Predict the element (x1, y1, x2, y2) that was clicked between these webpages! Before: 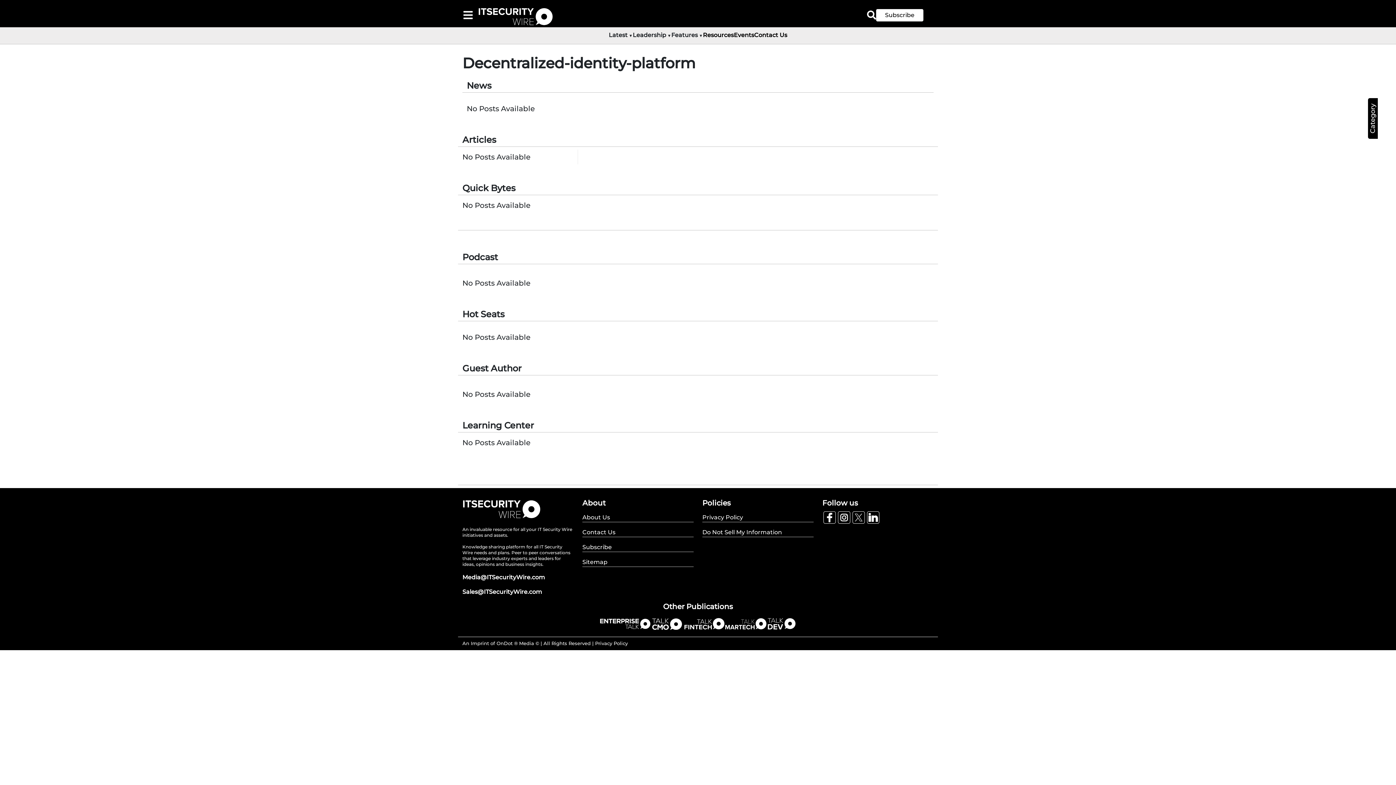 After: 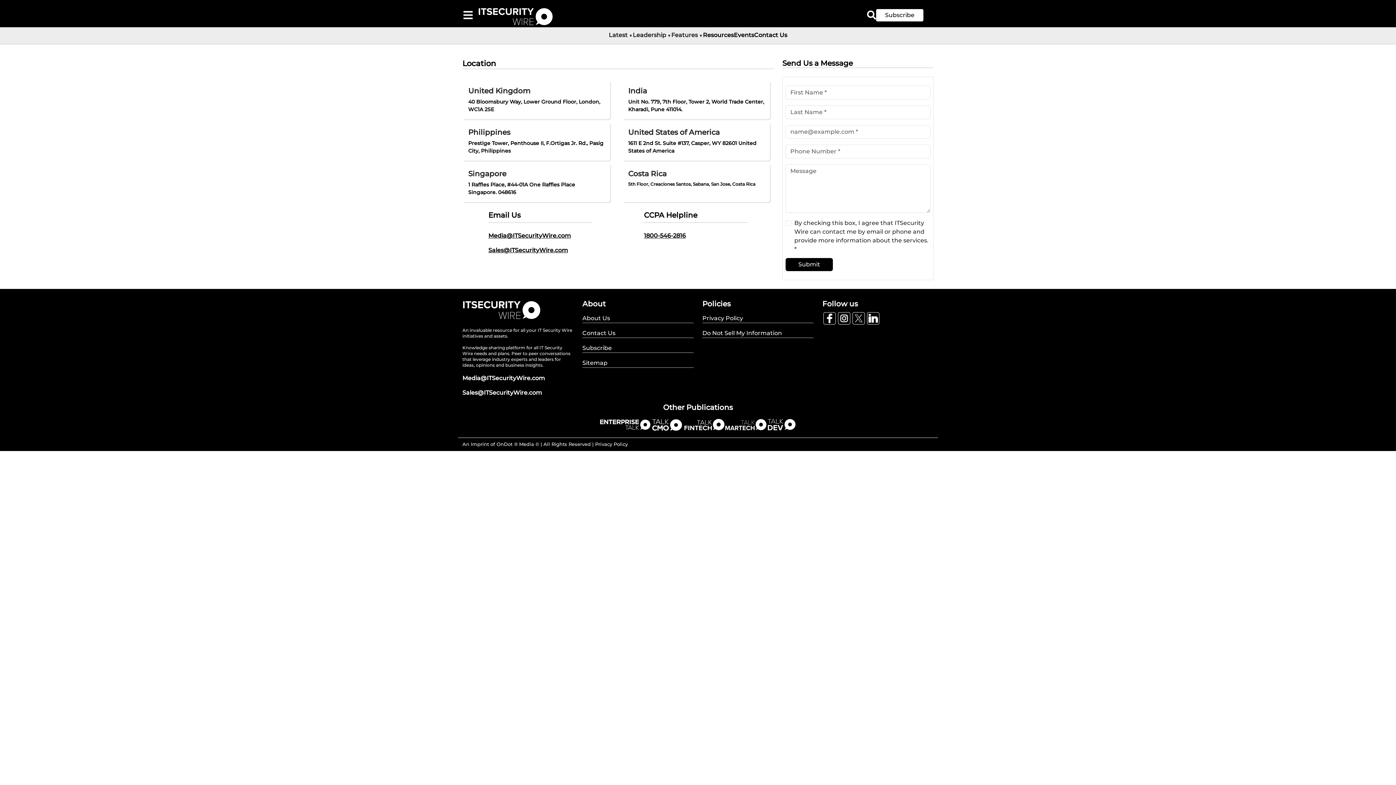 Action: label: Contact Us bbox: (582, 528, 693, 537)